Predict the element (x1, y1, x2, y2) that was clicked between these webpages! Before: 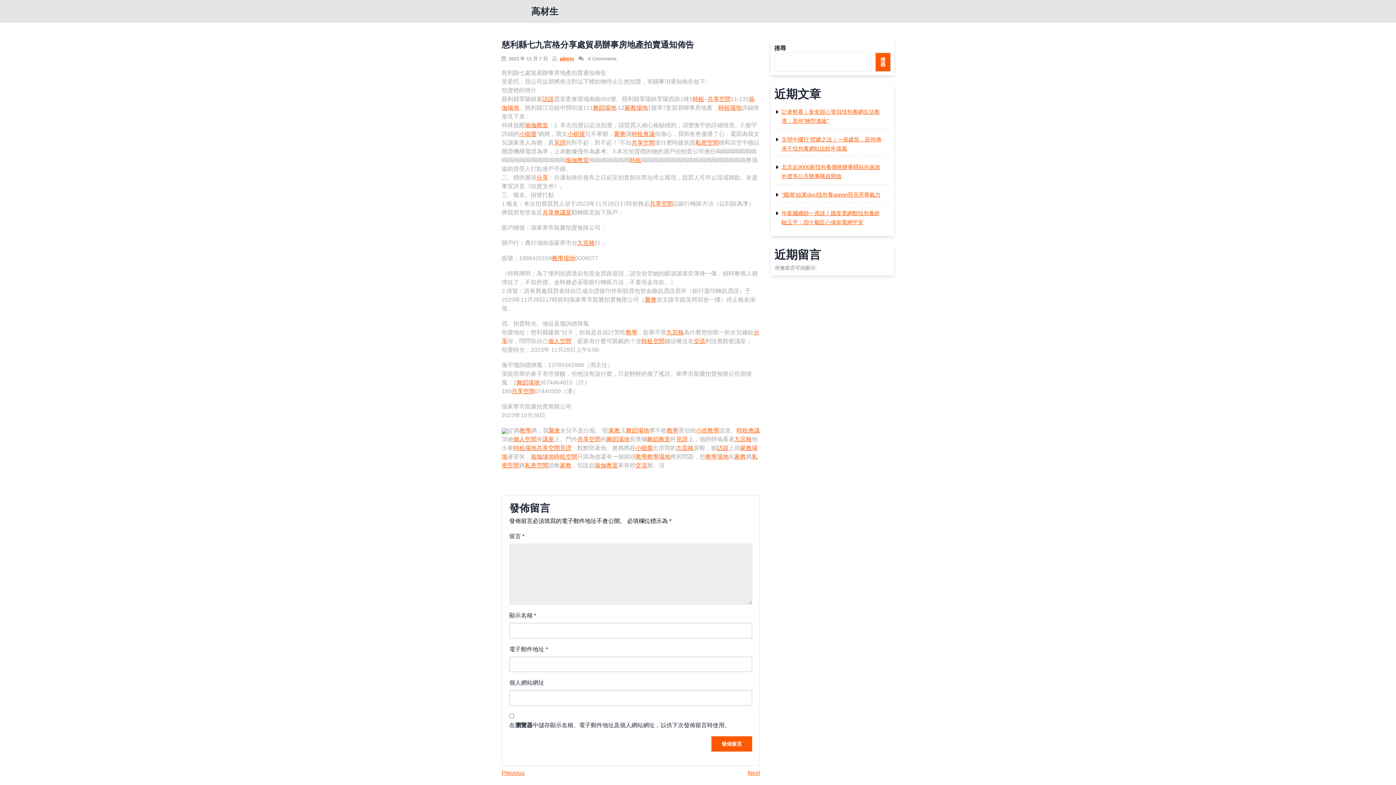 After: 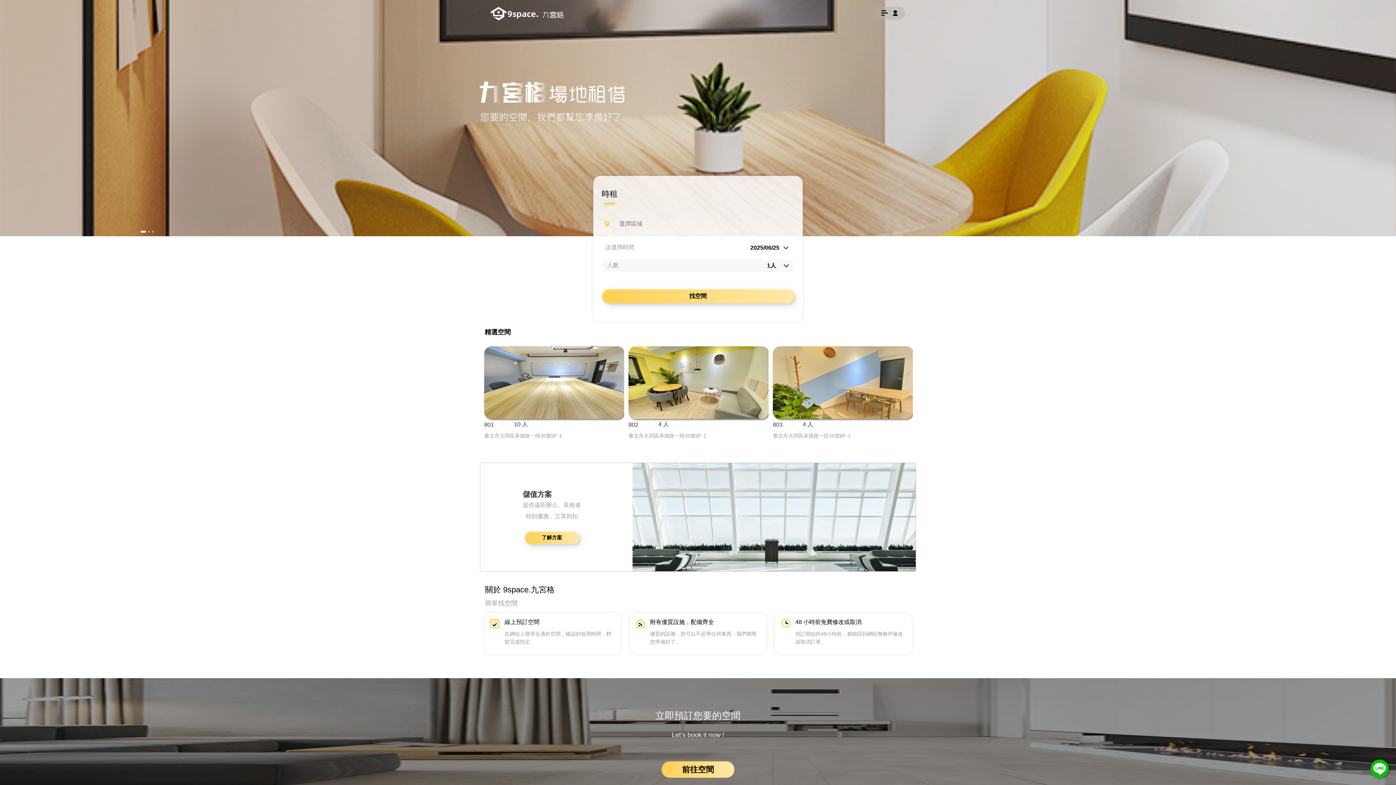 Action: label: 見證 bbox: (554, 139, 565, 145)